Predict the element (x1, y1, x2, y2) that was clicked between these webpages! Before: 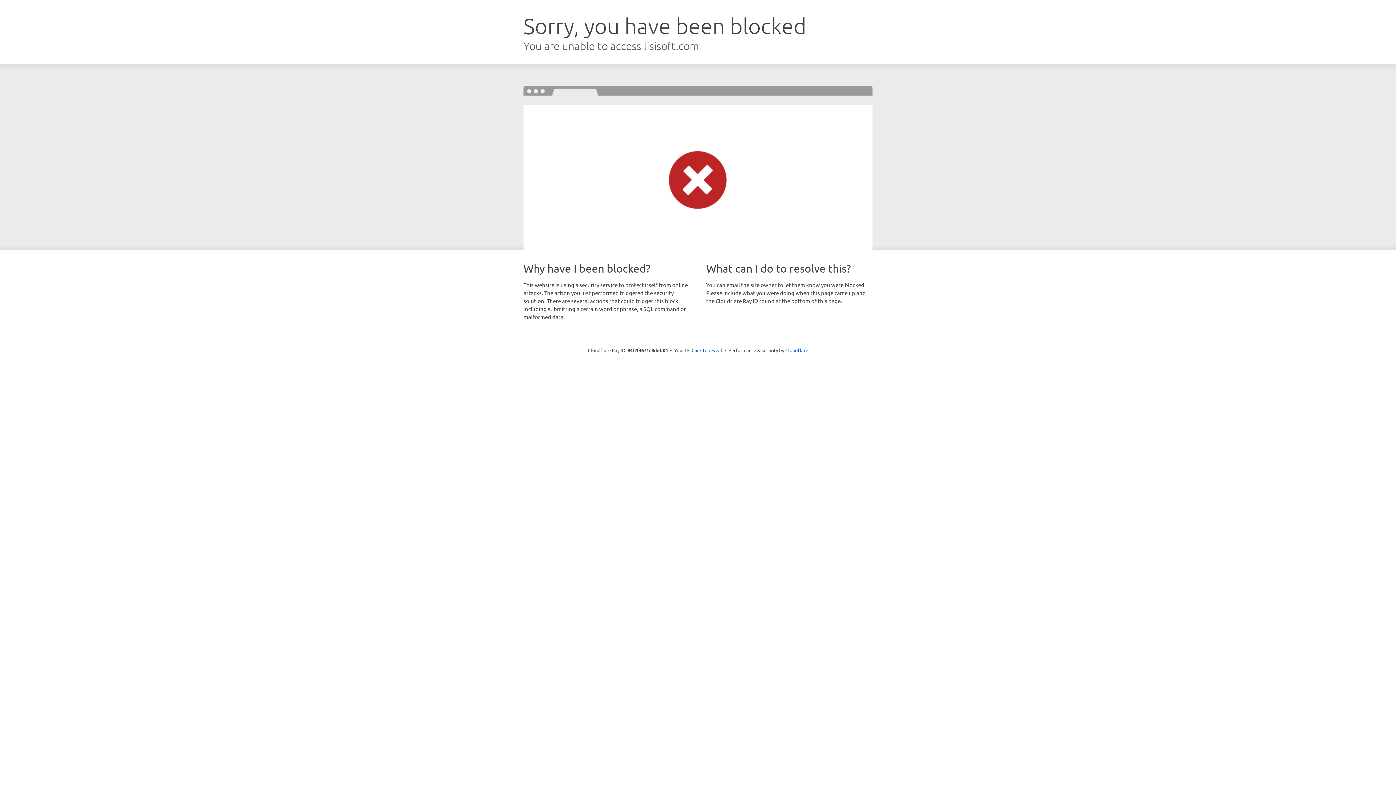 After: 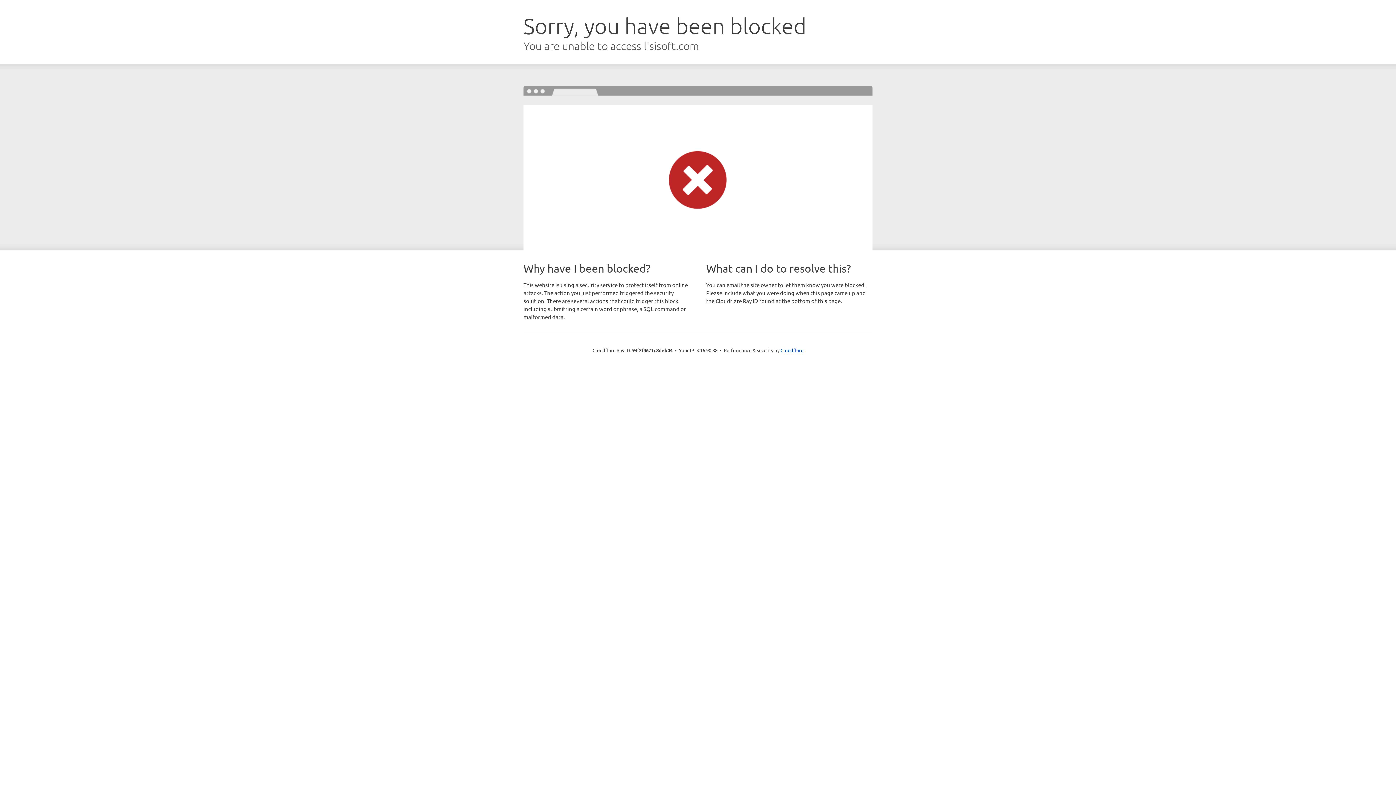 Action: label: Click to reveal bbox: (691, 346, 722, 353)